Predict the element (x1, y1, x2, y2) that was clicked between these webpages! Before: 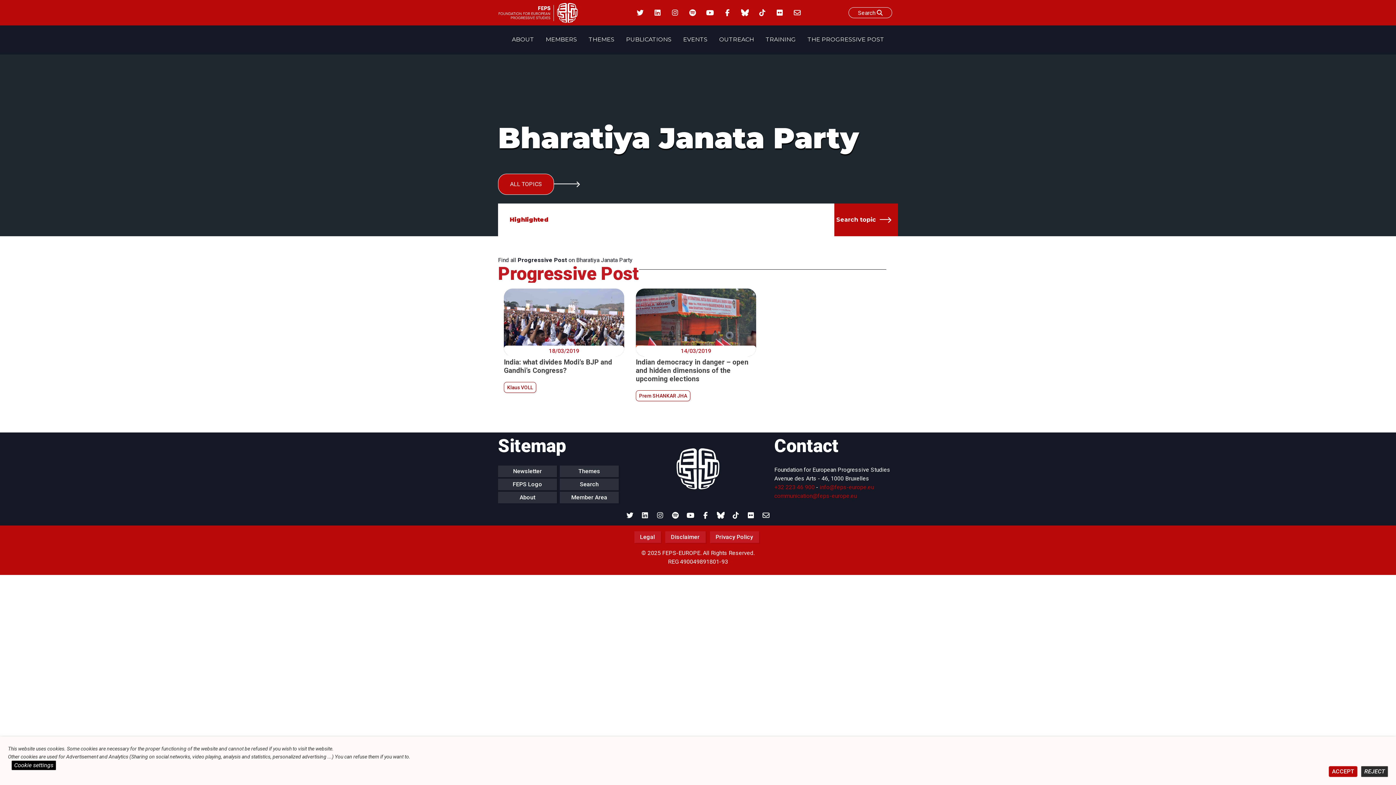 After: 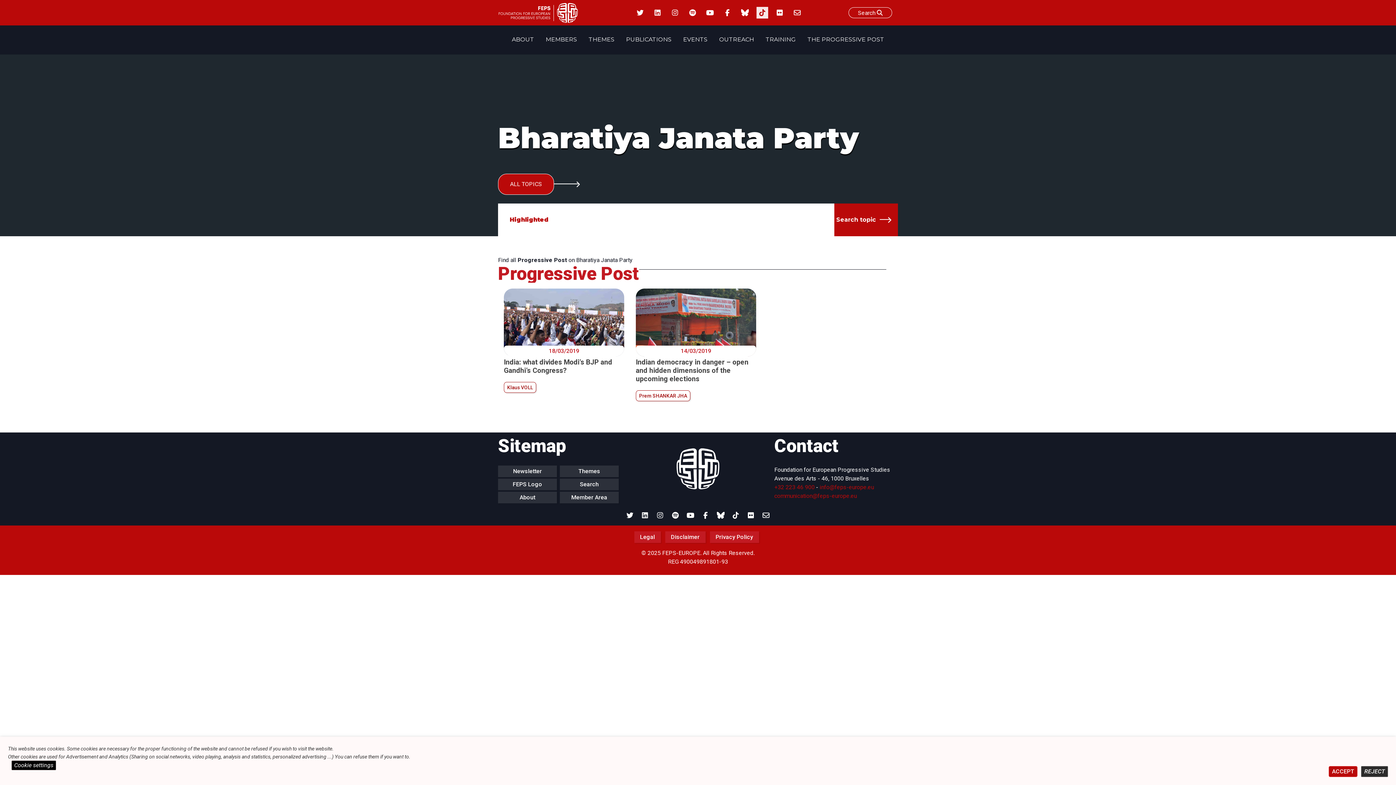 Action: bbox: (756, 6, 768, 18)